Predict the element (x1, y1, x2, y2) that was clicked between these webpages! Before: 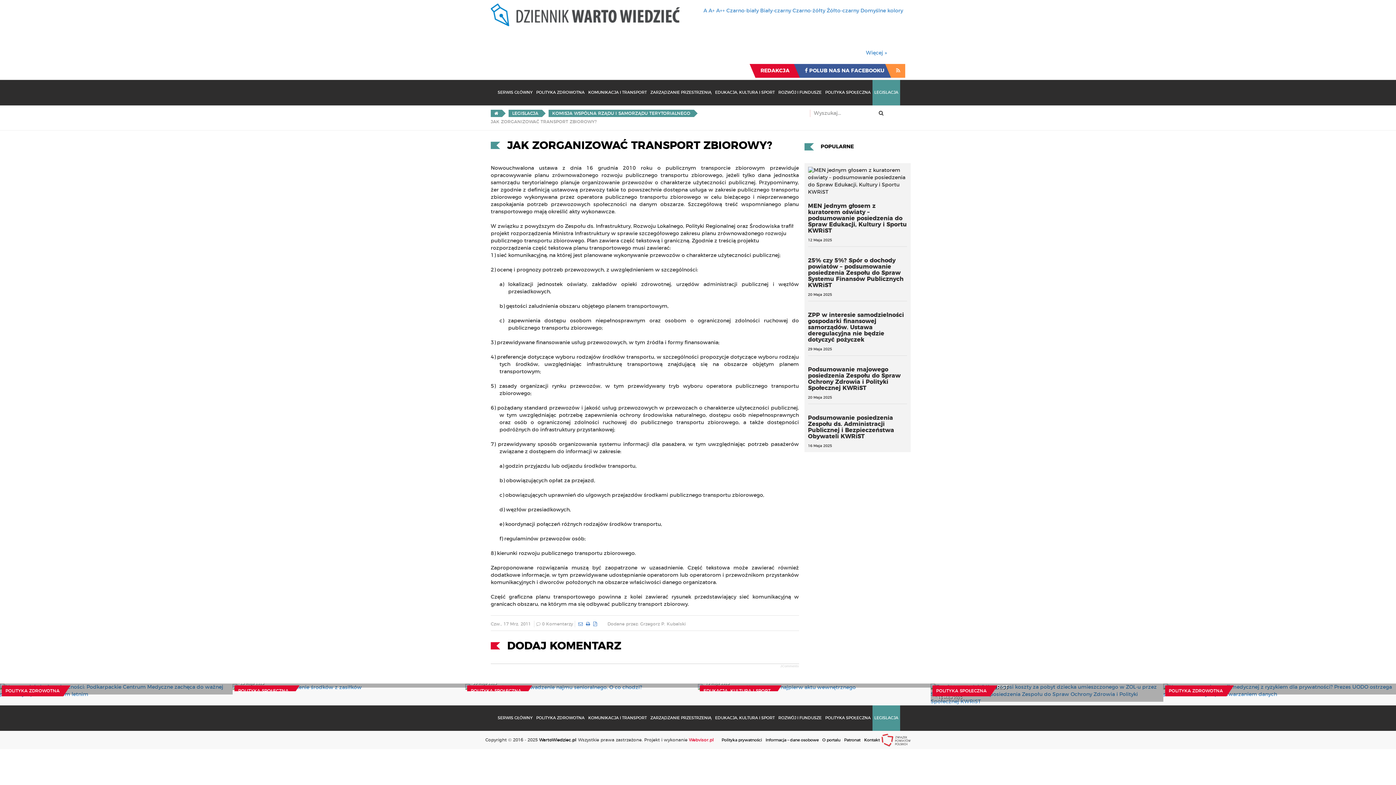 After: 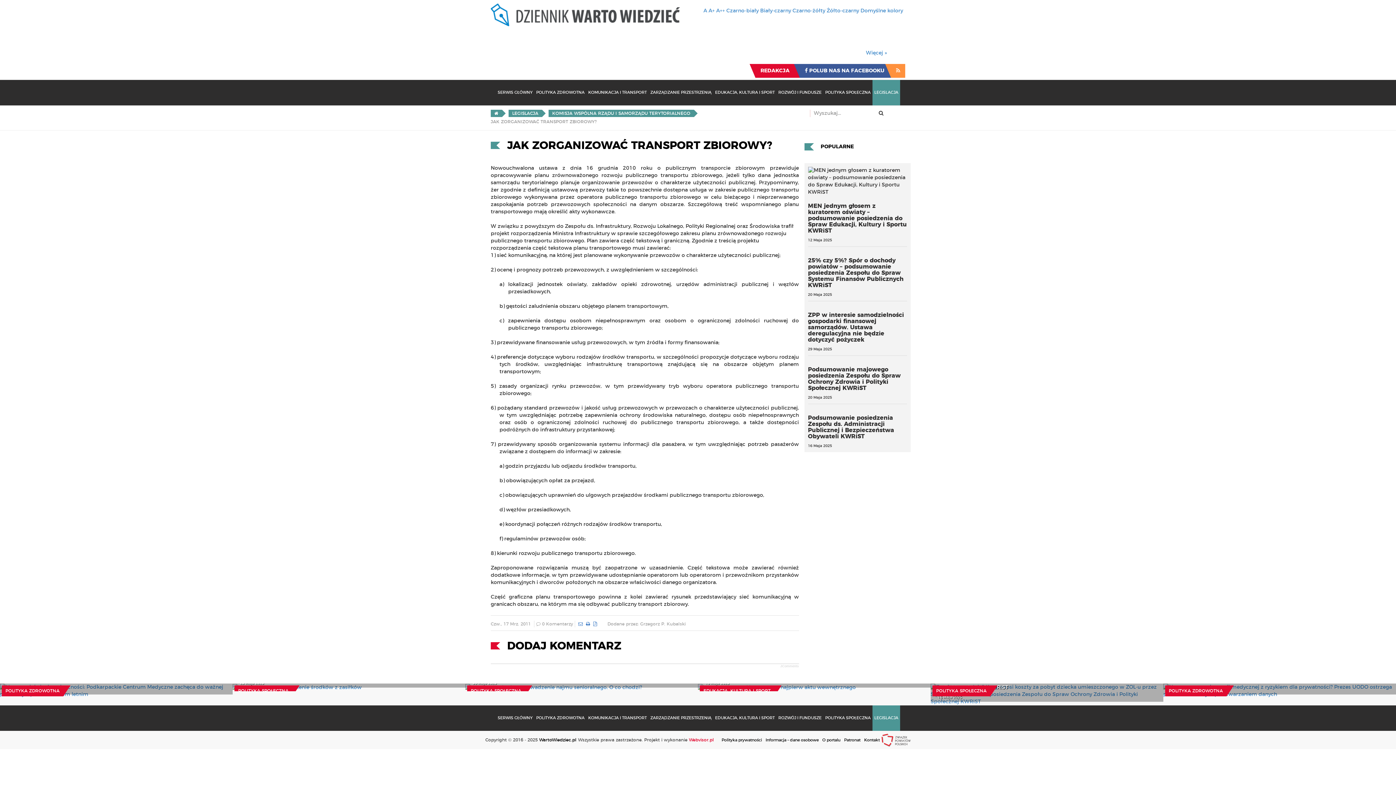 Action: bbox: (881, 738, 910, 742)